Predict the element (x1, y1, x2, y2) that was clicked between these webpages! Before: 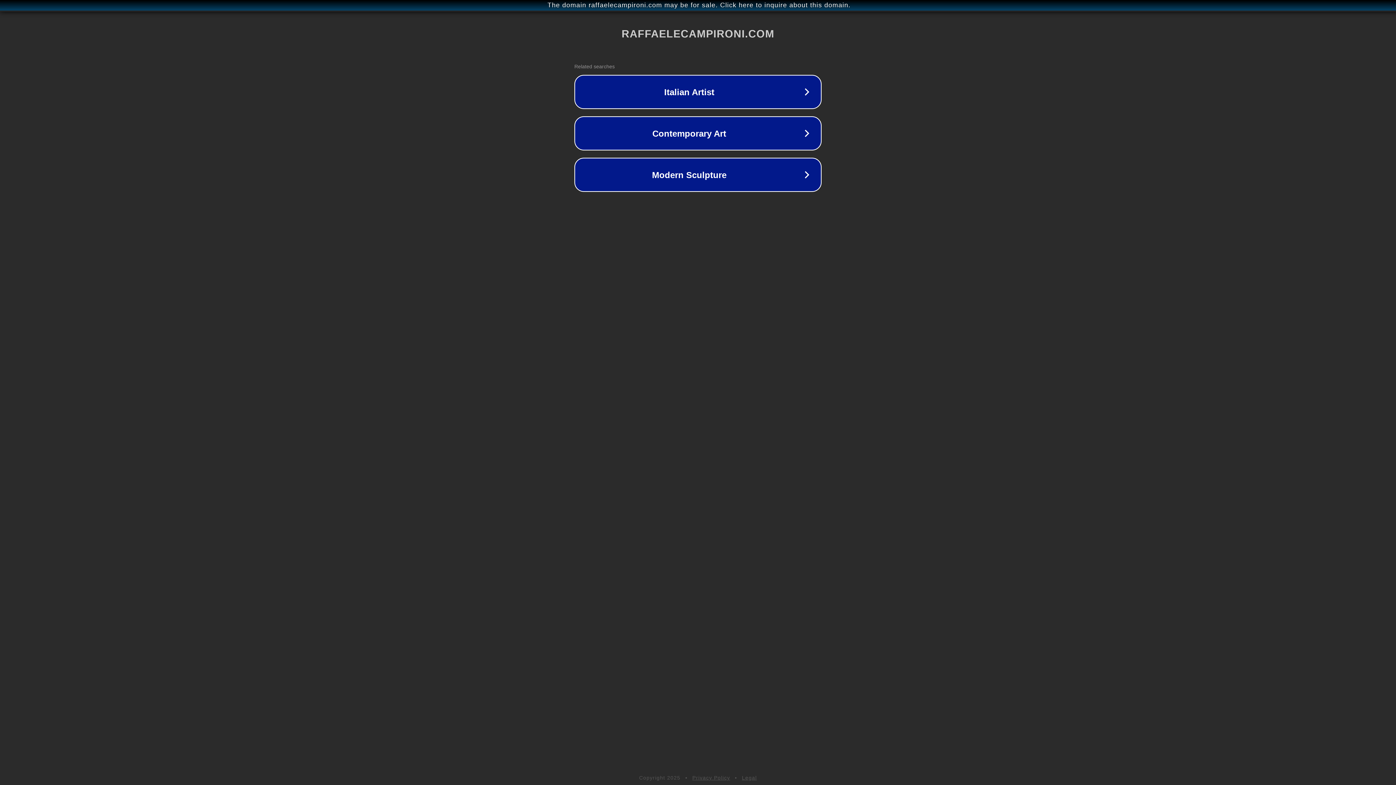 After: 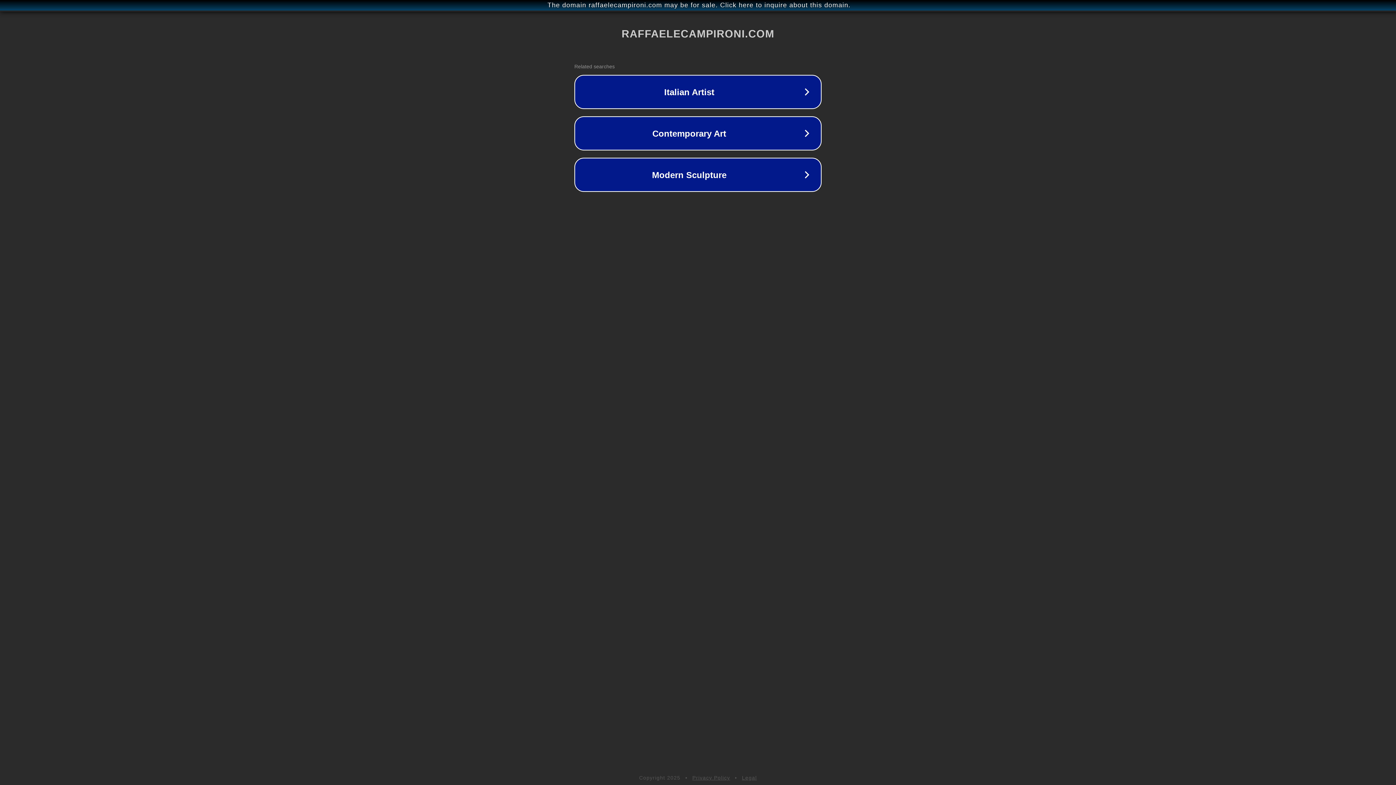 Action: bbox: (742, 775, 757, 781) label: Legal